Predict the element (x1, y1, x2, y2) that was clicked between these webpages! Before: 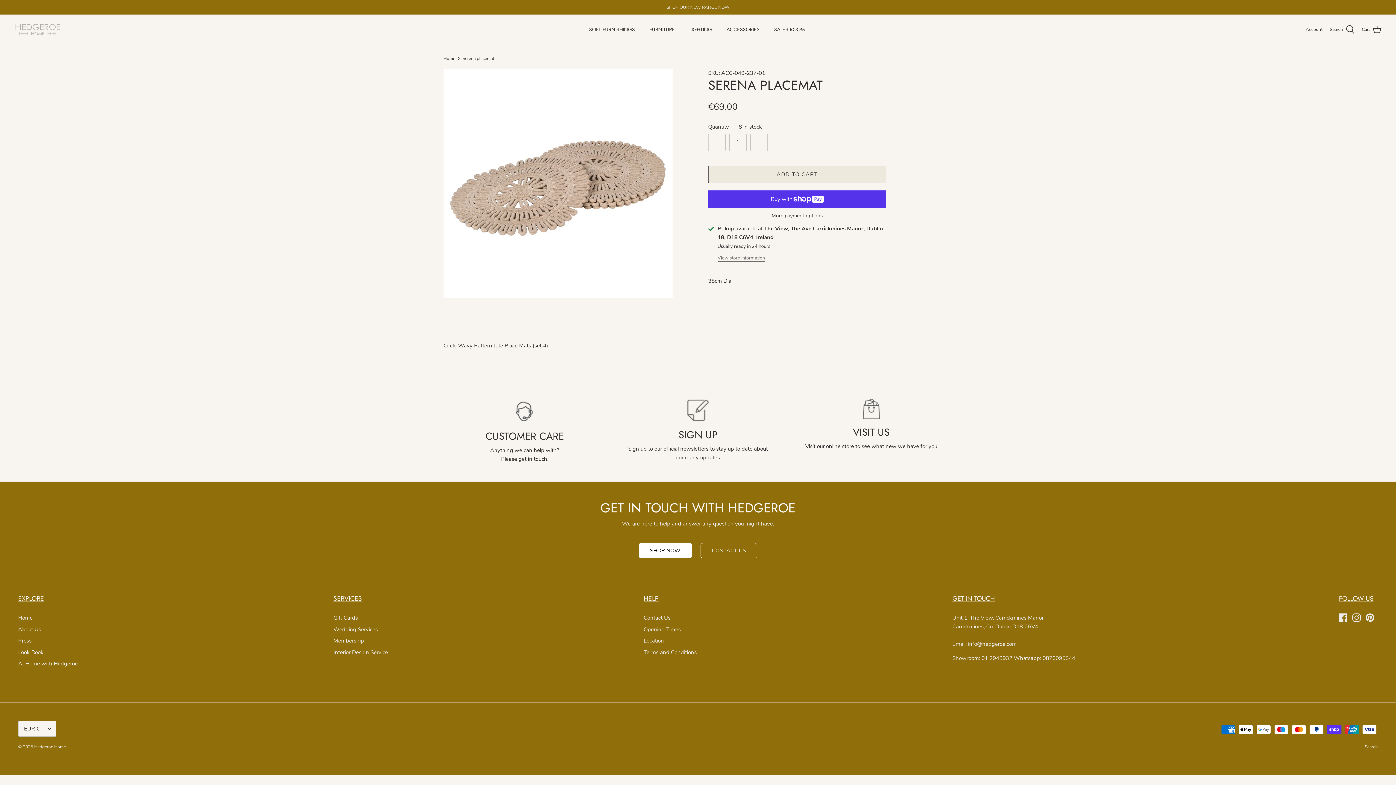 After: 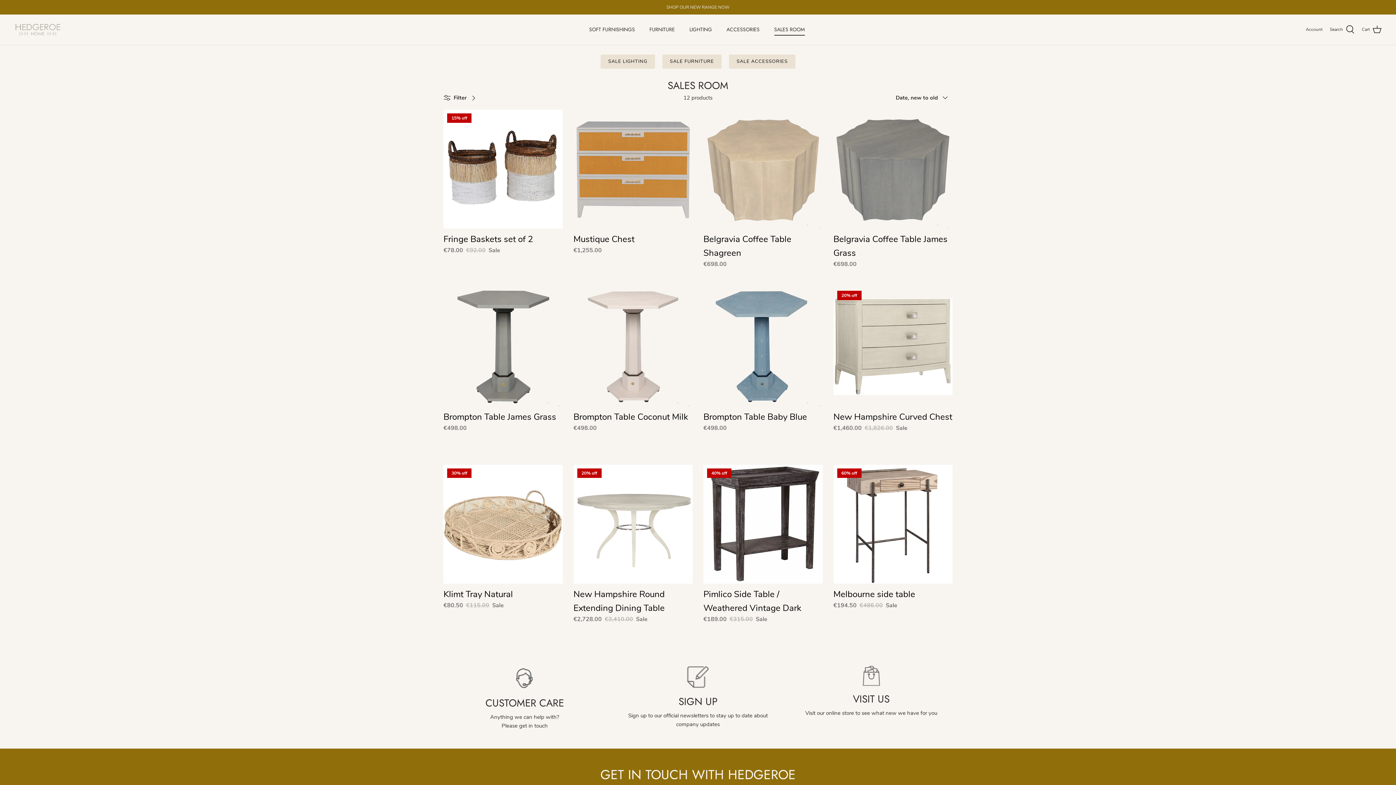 Action: bbox: (767, 17, 811, 41) label: SALES ROOM